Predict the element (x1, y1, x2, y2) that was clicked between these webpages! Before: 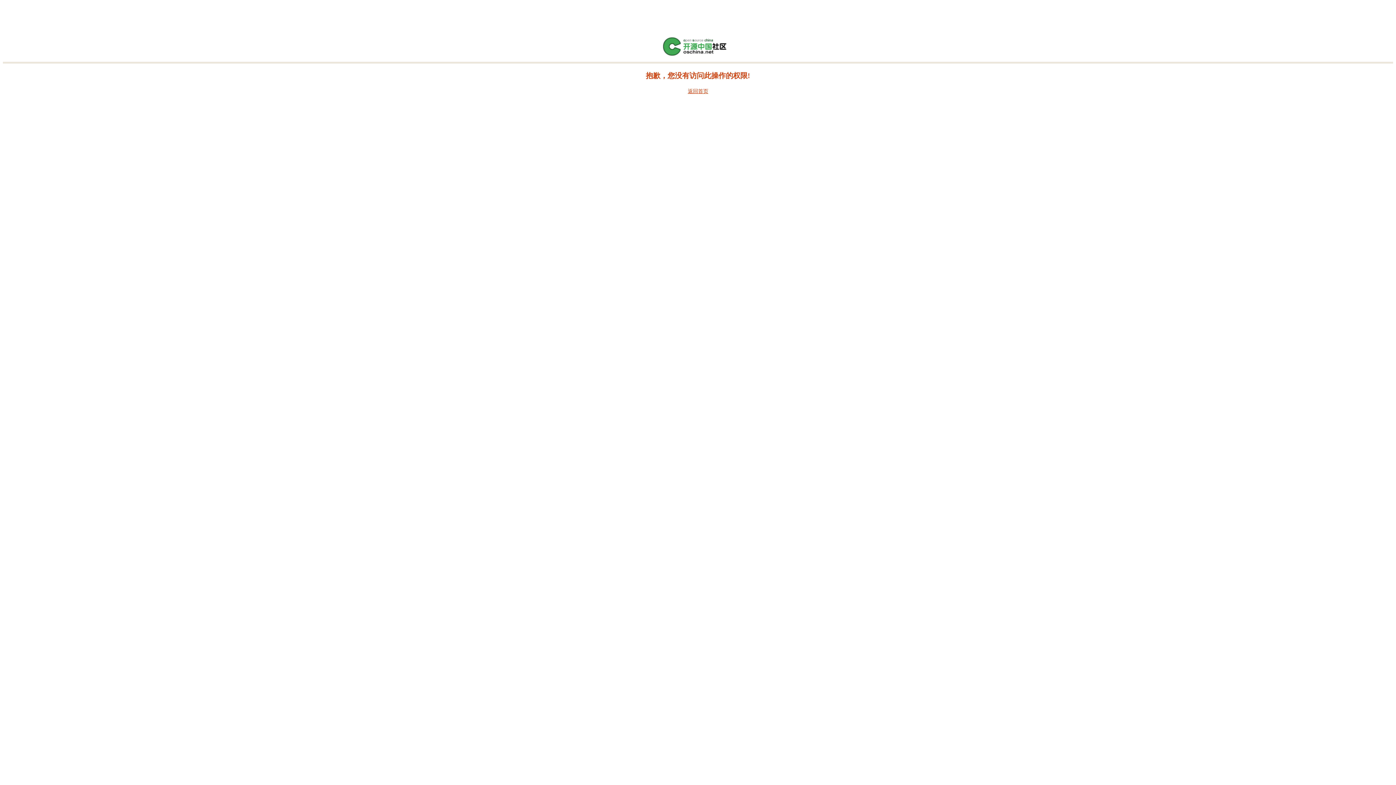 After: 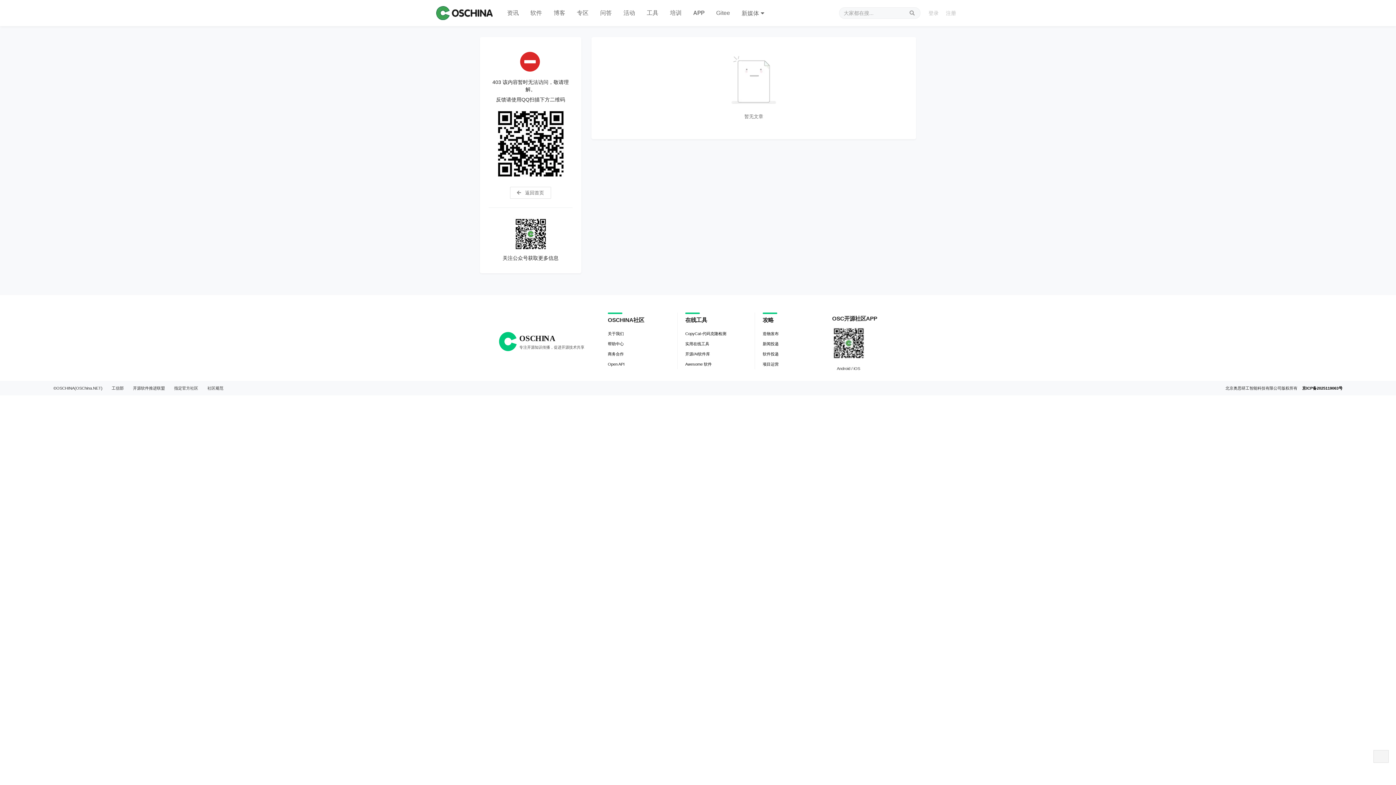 Action: bbox: (661, 52, 734, 57)